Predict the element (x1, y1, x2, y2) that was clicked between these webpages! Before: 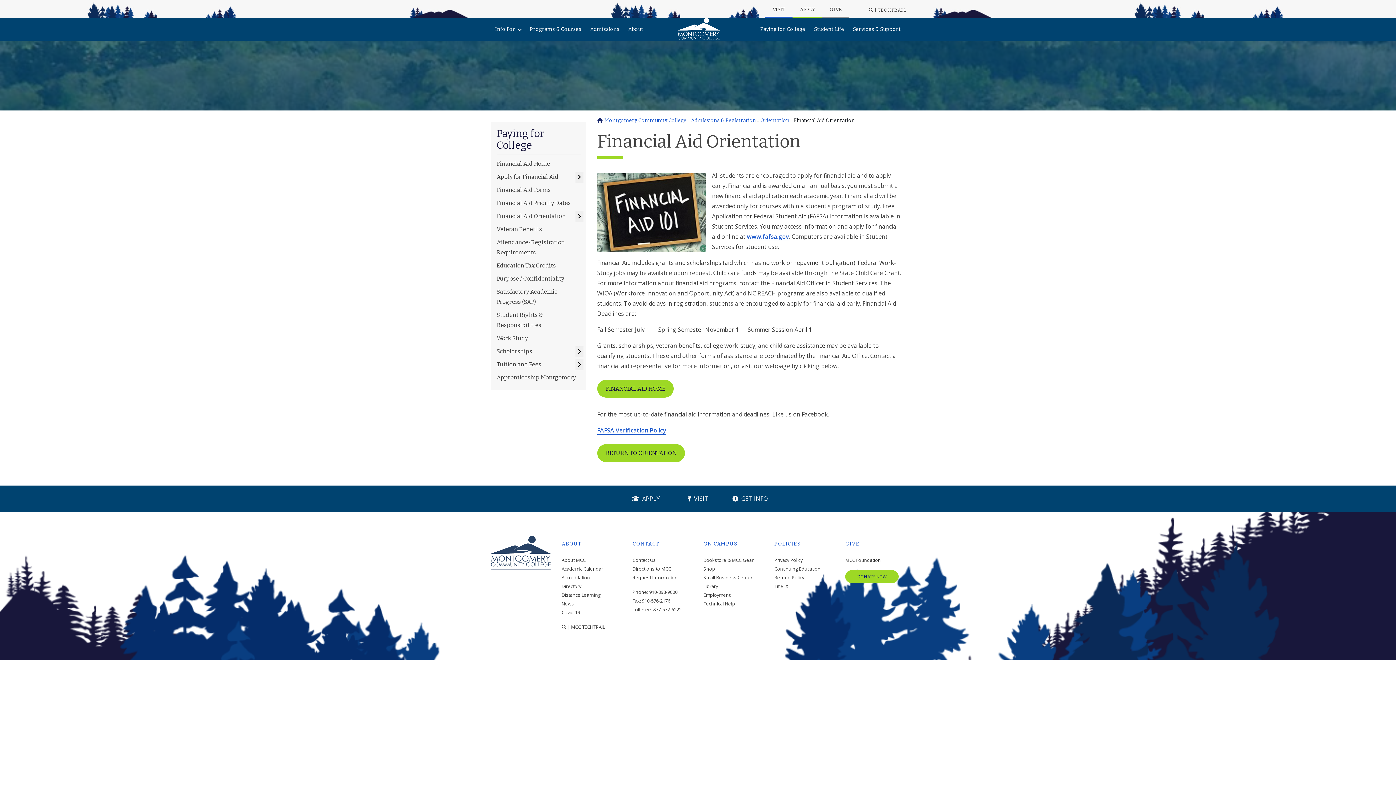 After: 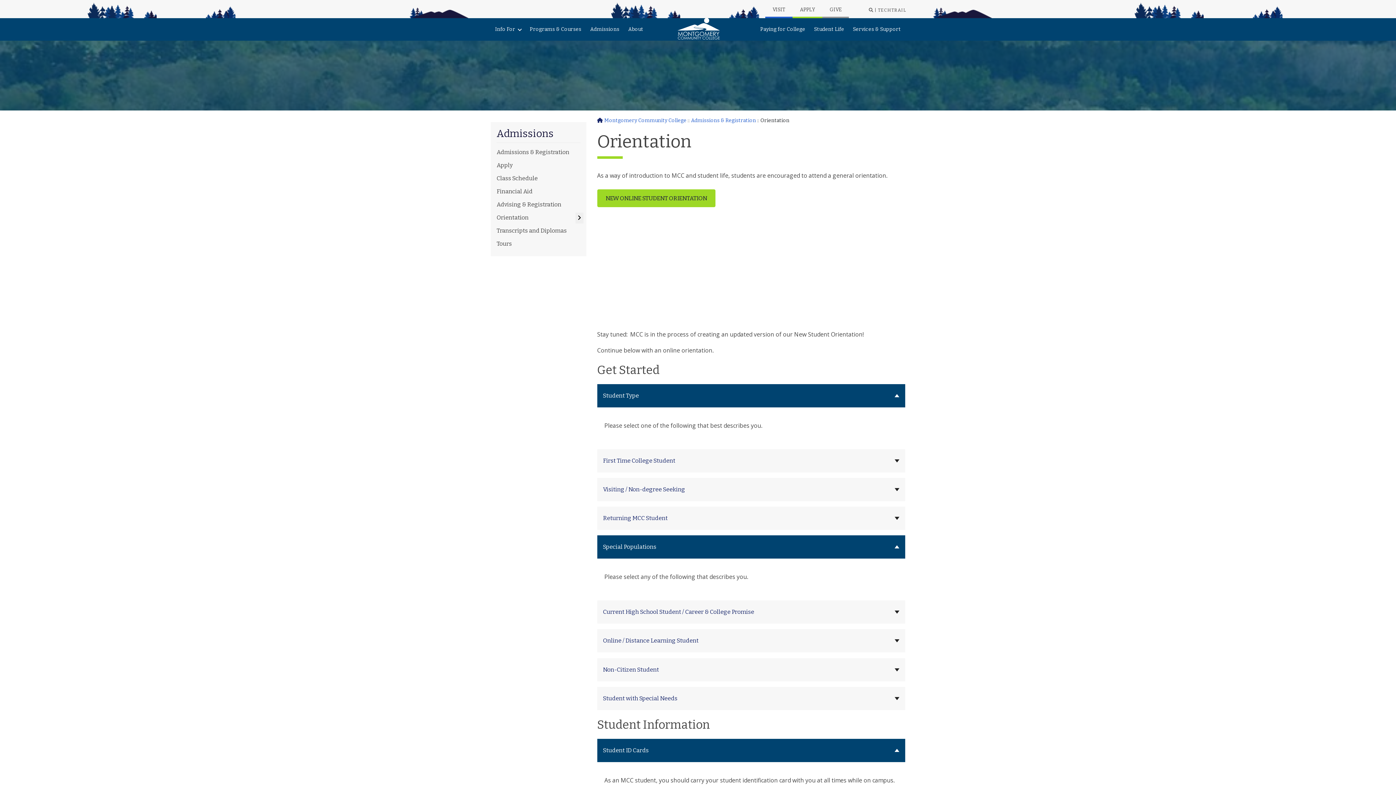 Action: label: RETURN TO ORIENTATION bbox: (597, 444, 685, 462)